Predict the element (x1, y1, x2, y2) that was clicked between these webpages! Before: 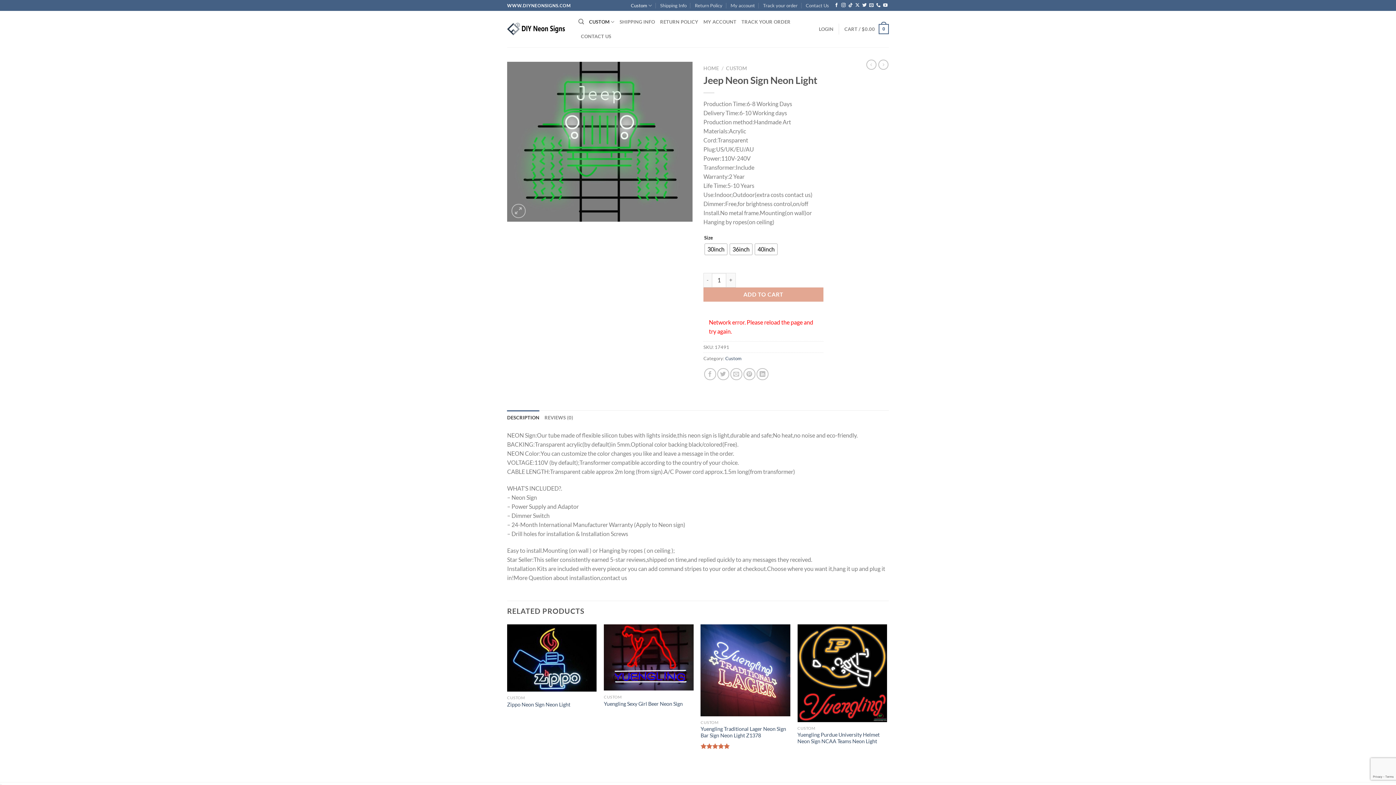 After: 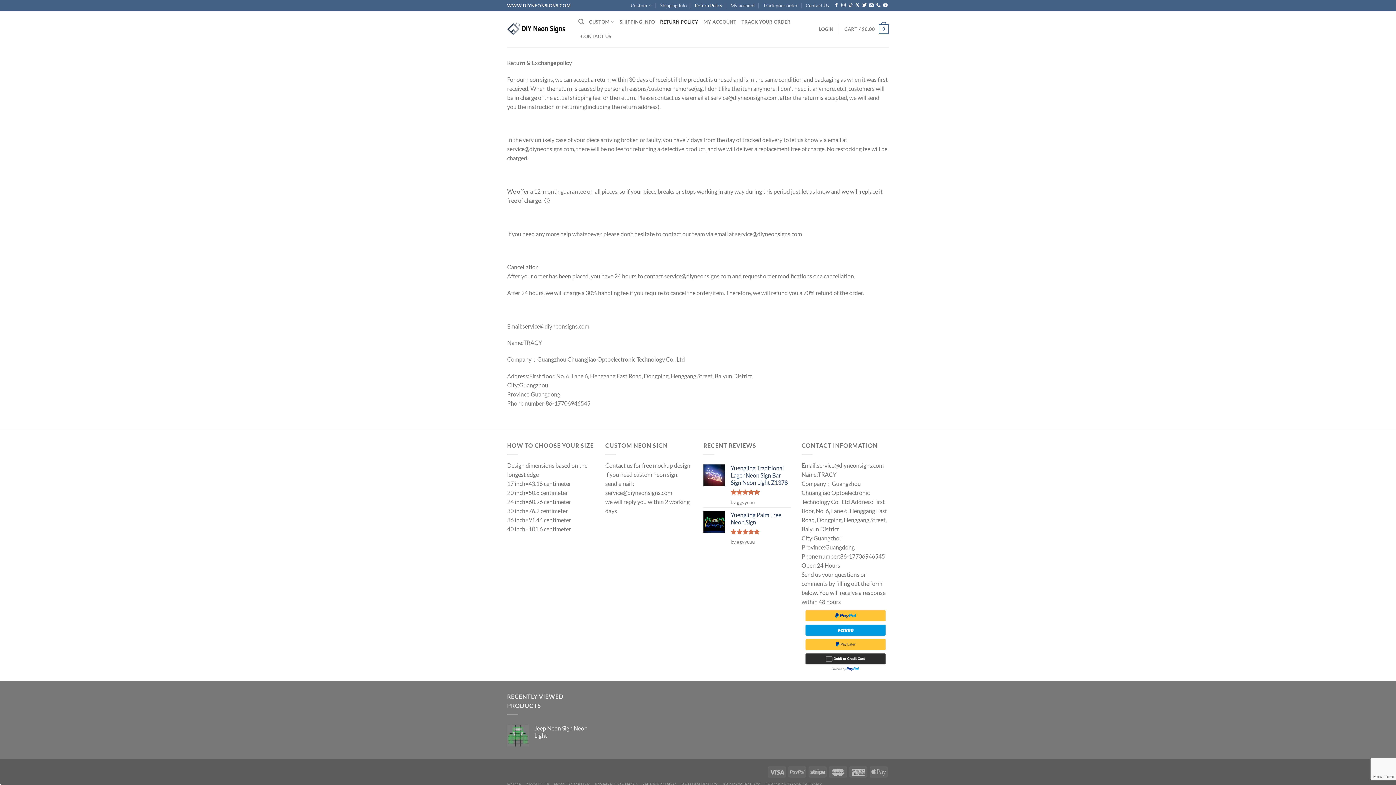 Action: bbox: (660, 14, 698, 29) label: RETURN POLICY